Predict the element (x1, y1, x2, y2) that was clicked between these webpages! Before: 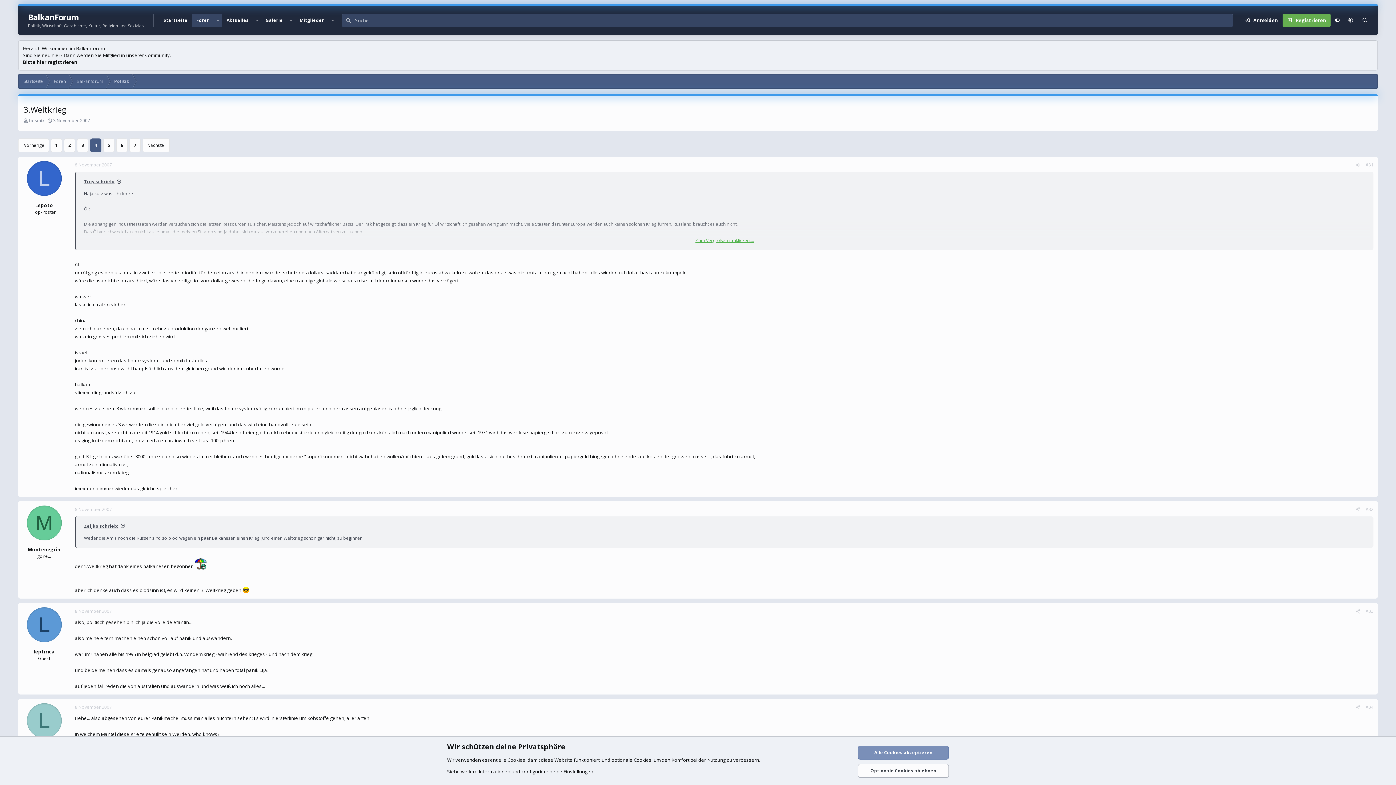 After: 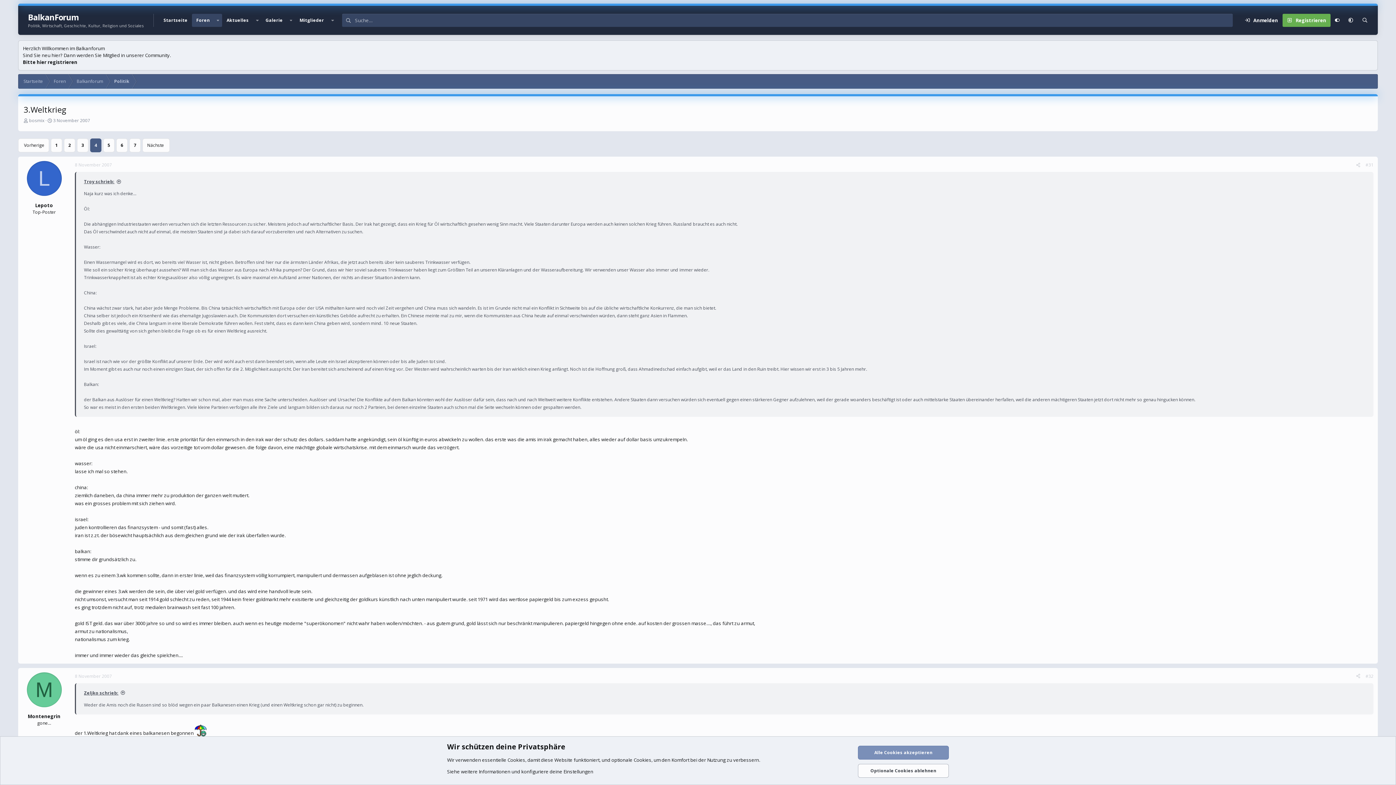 Action: label: Zum Vergrößern anklicken.... bbox: (79, 236, 1370, 244)